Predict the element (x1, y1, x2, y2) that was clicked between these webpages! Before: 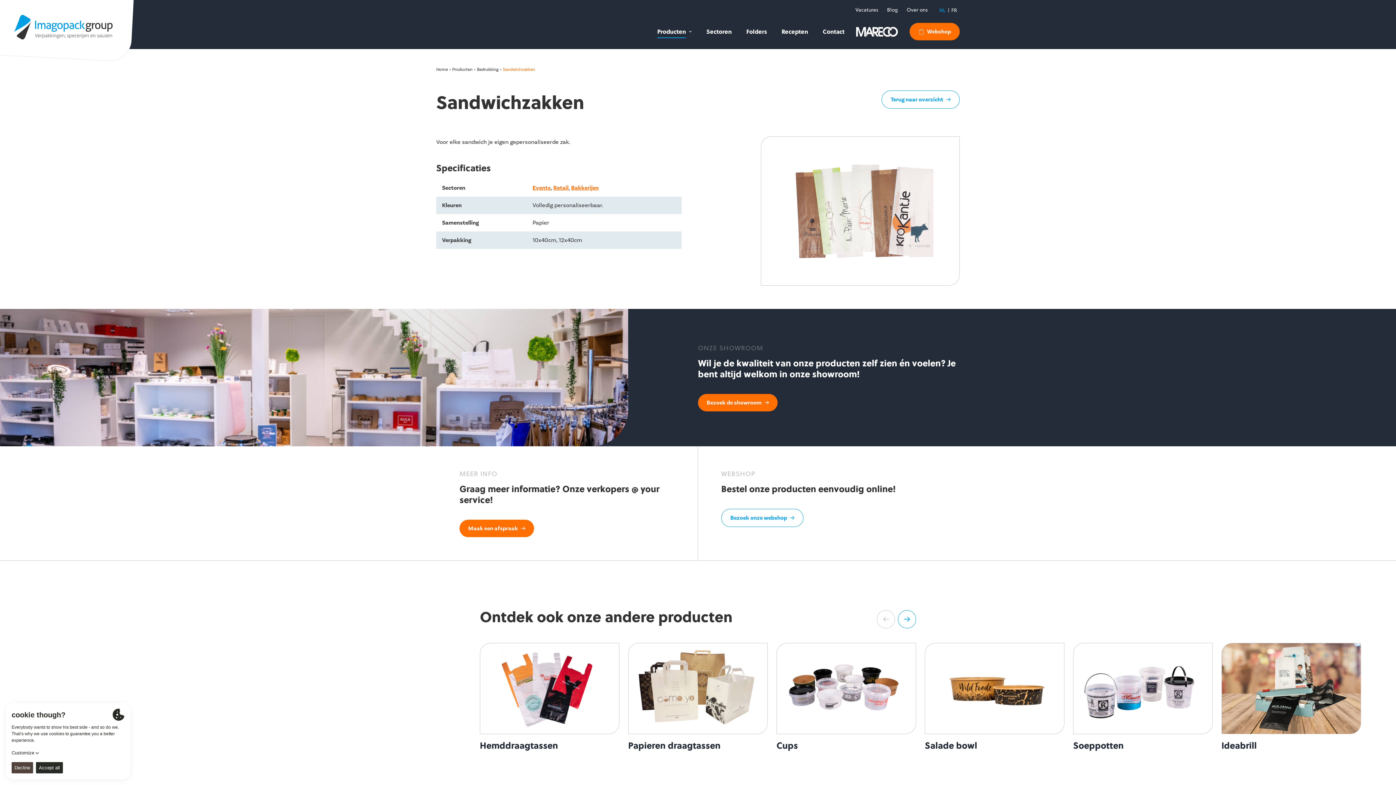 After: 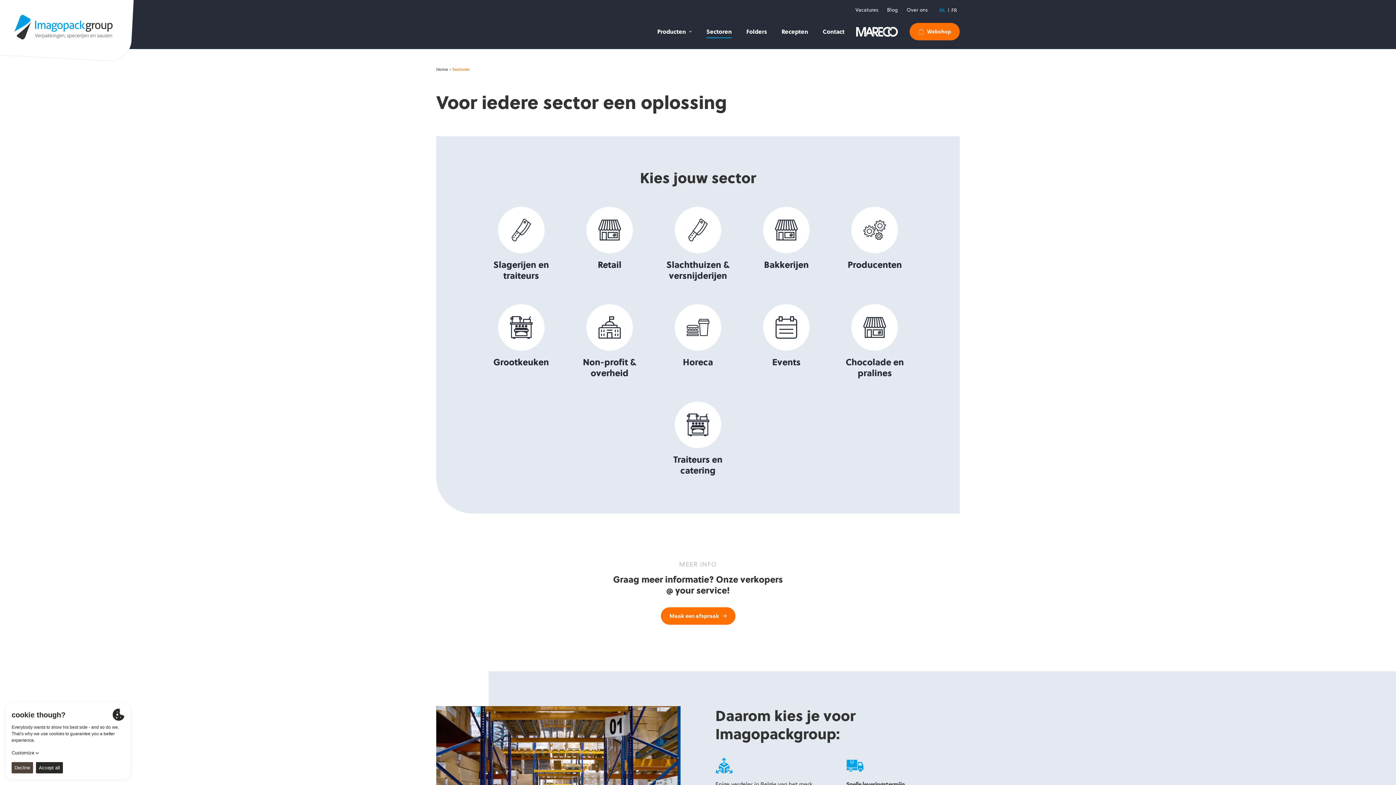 Action: bbox: (699, 28, 739, 34) label: Sectoren